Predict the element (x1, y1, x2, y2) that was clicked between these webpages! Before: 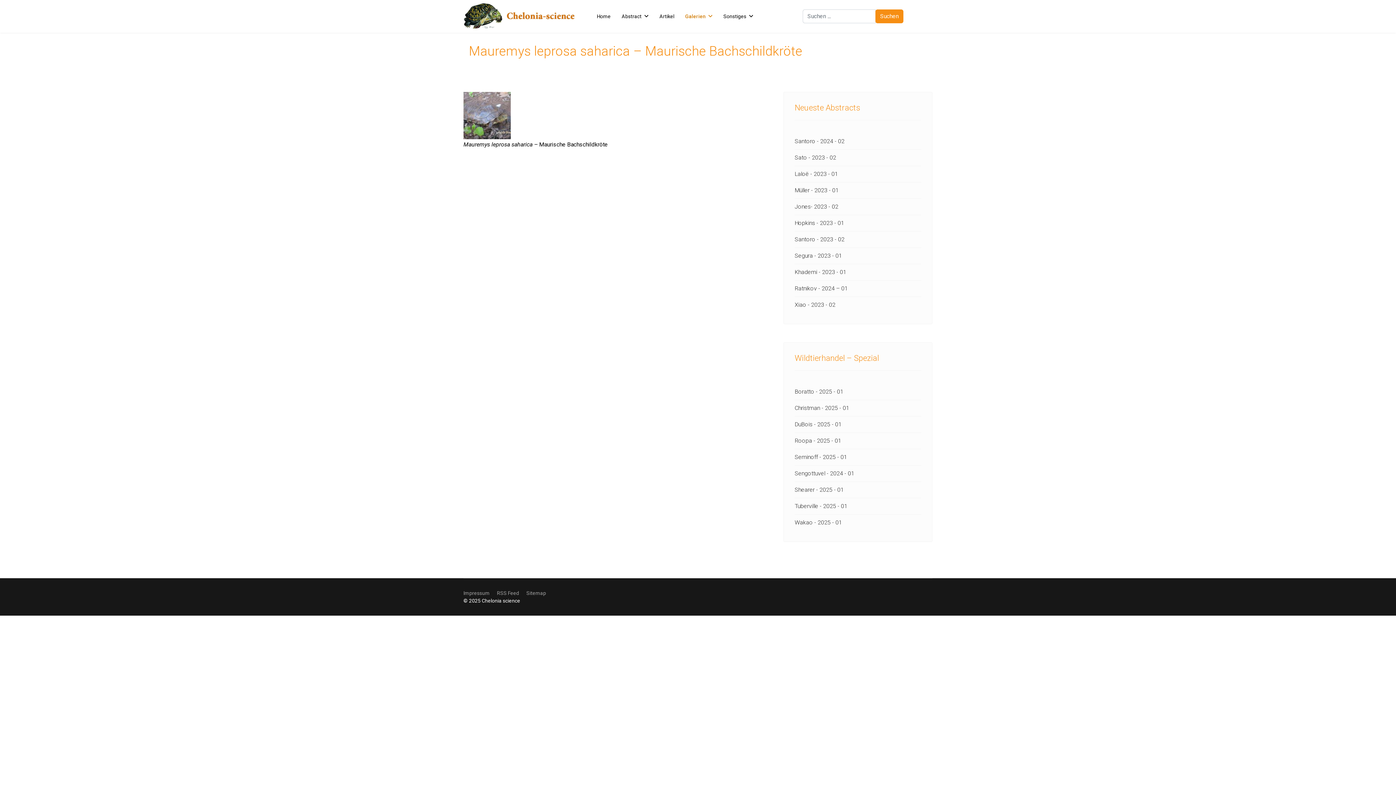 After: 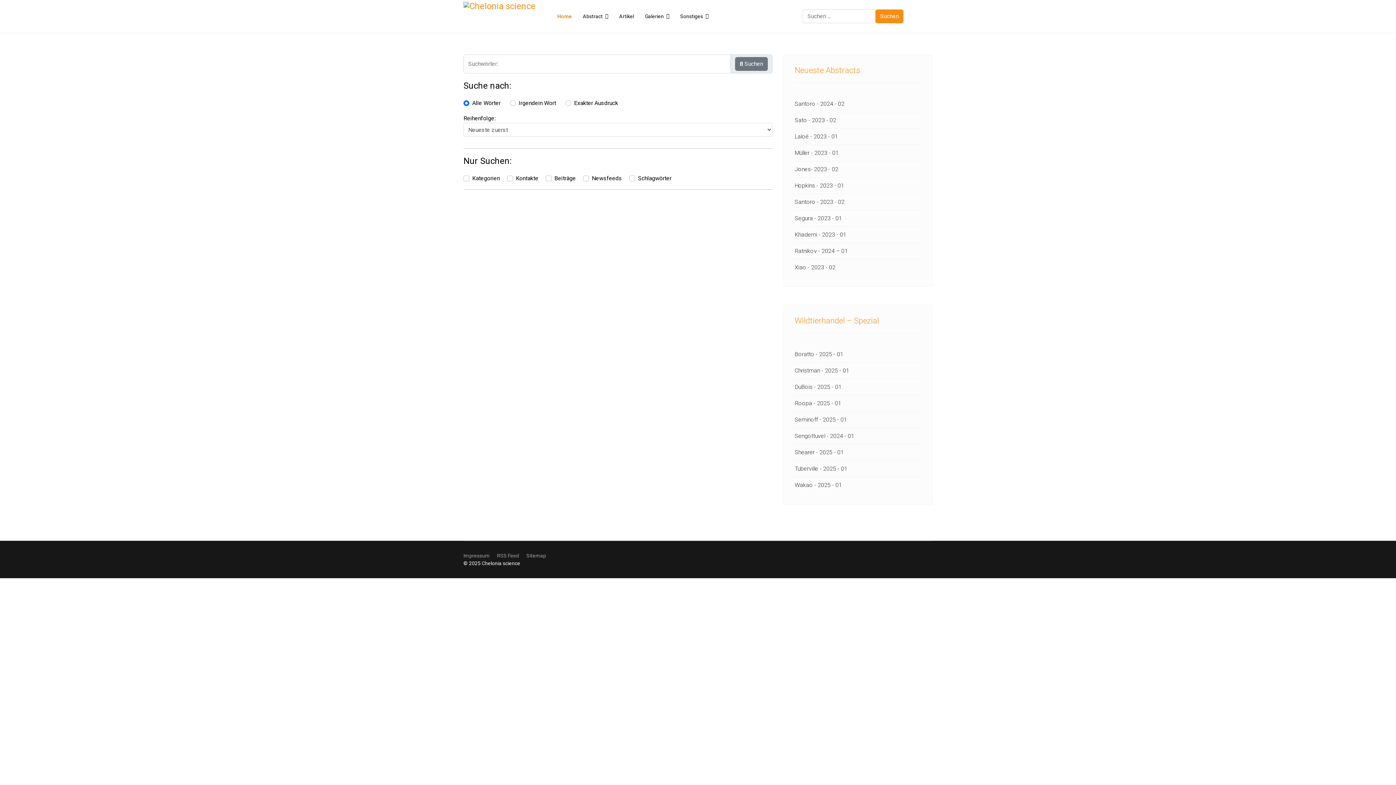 Action: label: Suchen bbox: (875, 9, 903, 23)